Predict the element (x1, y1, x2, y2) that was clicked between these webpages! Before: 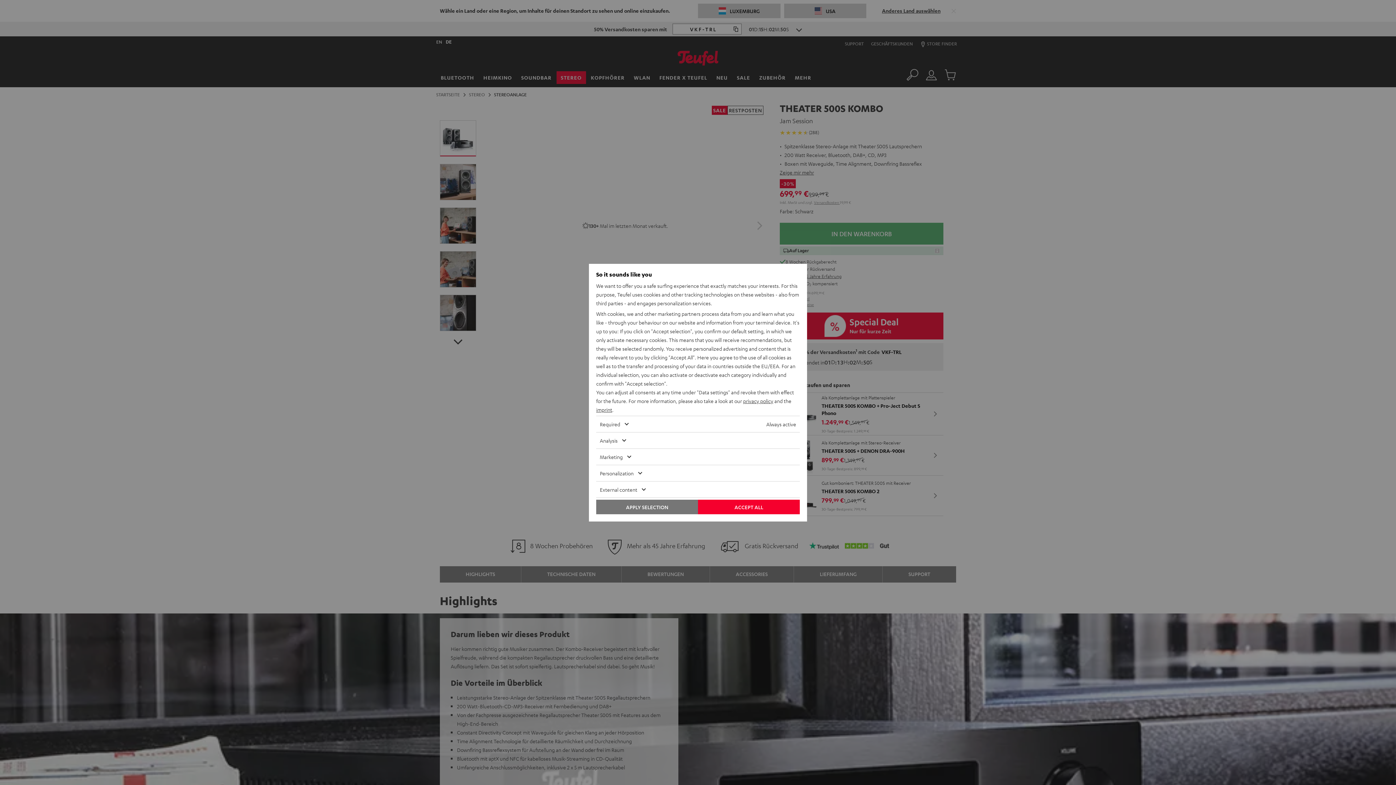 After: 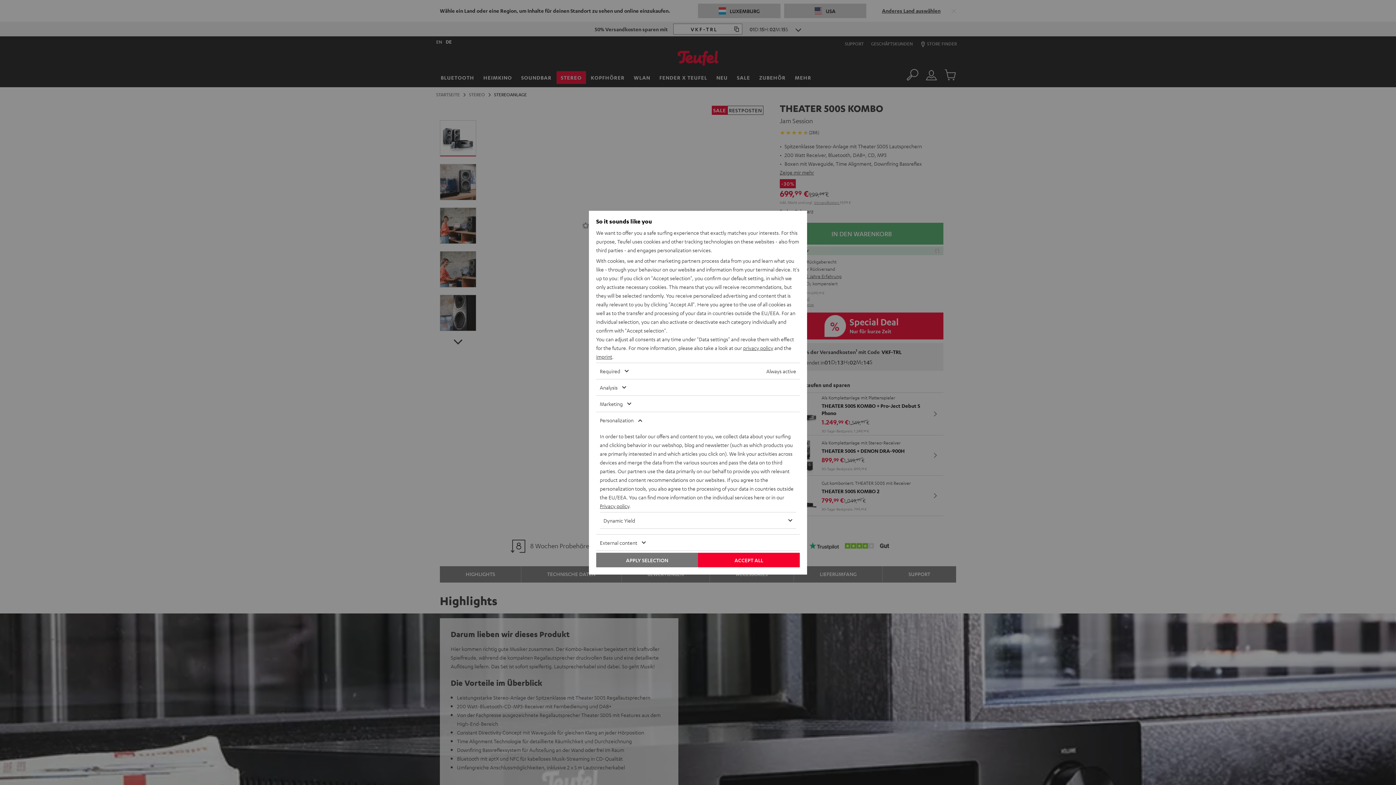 Action: bbox: (596, 465, 778, 481) label: Personalization